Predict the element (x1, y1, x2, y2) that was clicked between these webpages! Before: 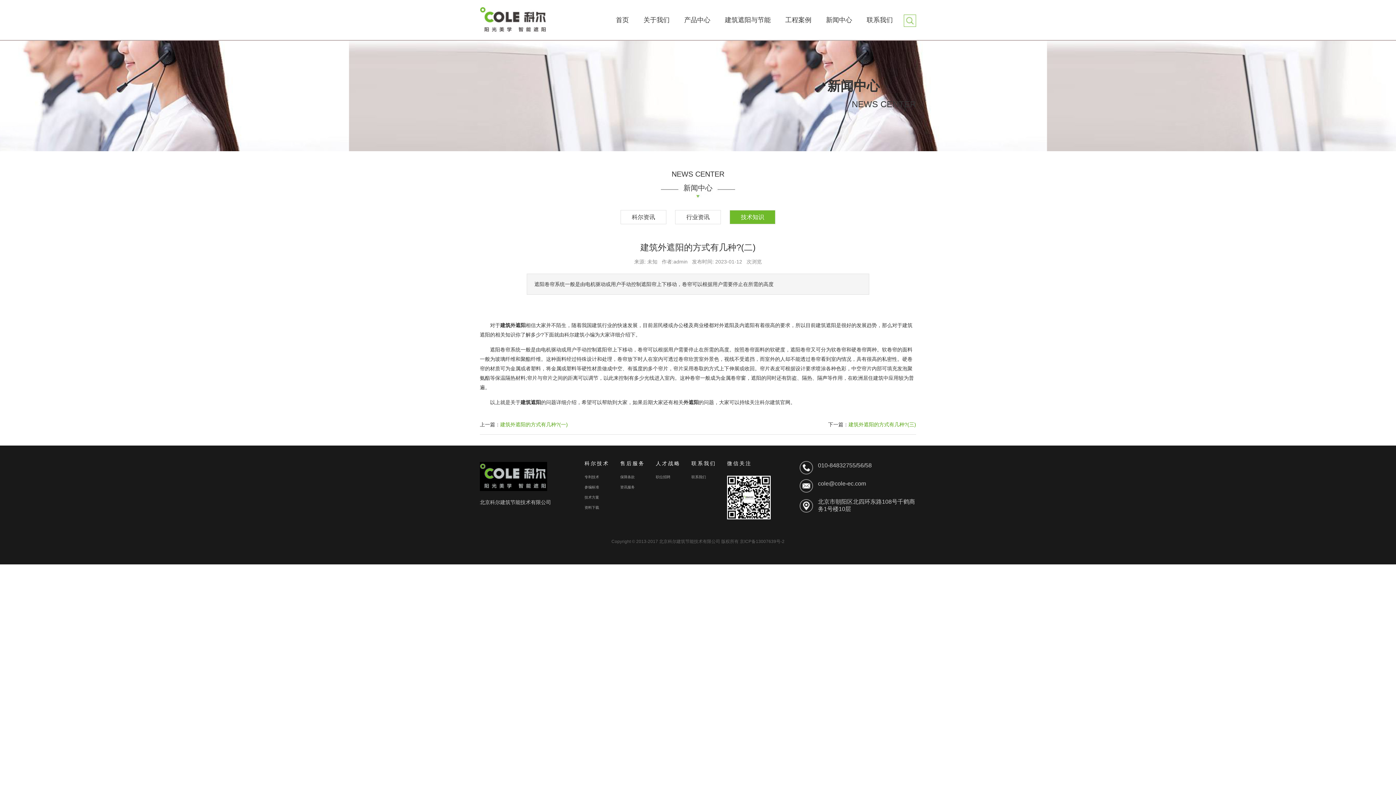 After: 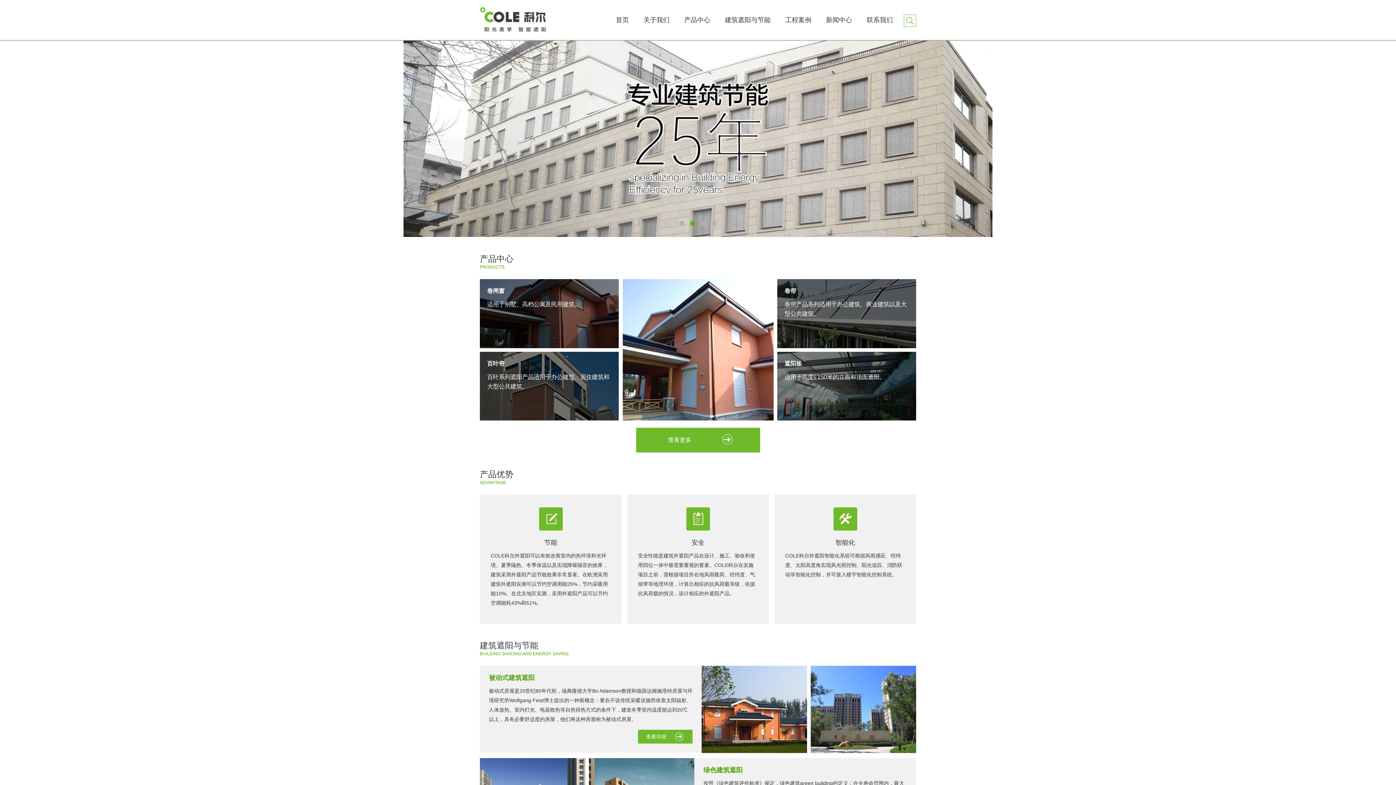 Action: bbox: (480, 29, 547, 35)